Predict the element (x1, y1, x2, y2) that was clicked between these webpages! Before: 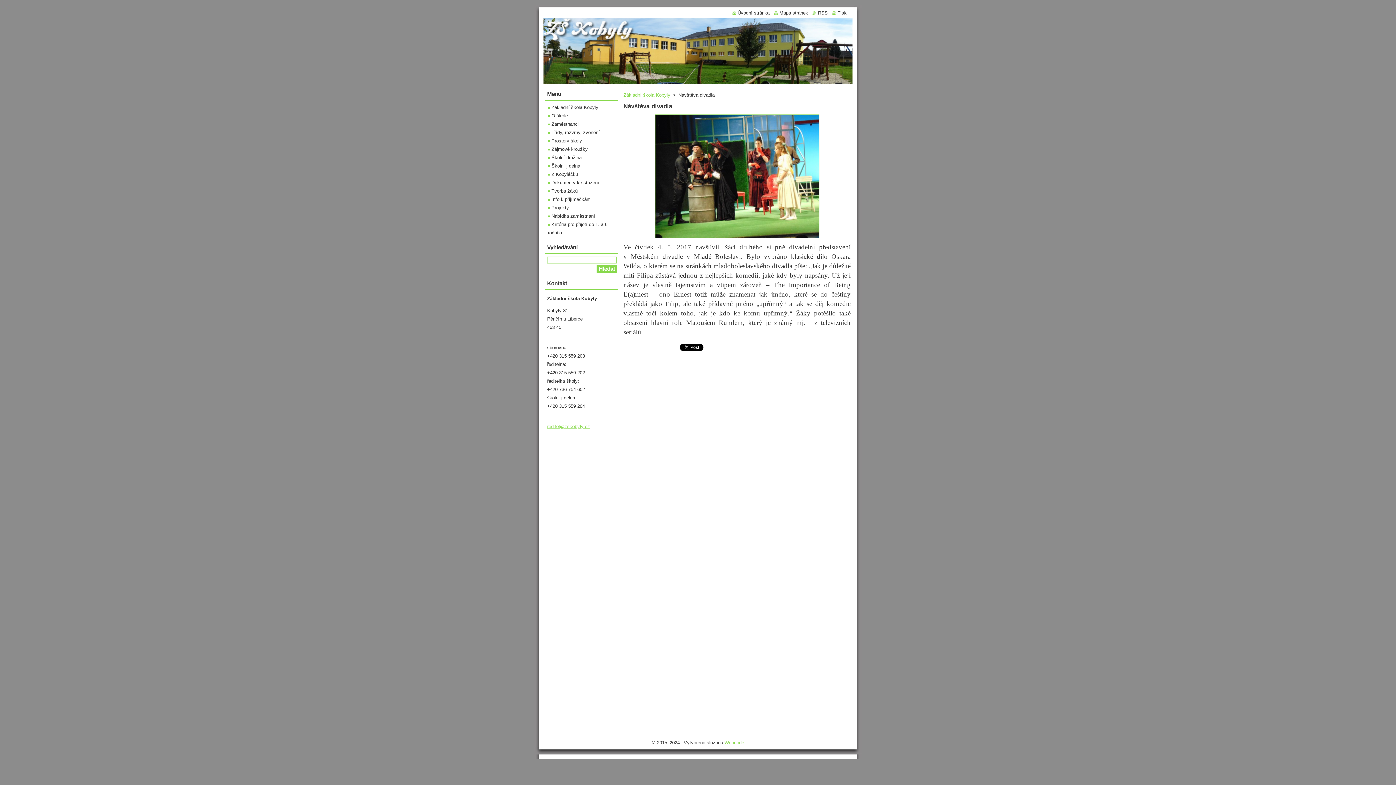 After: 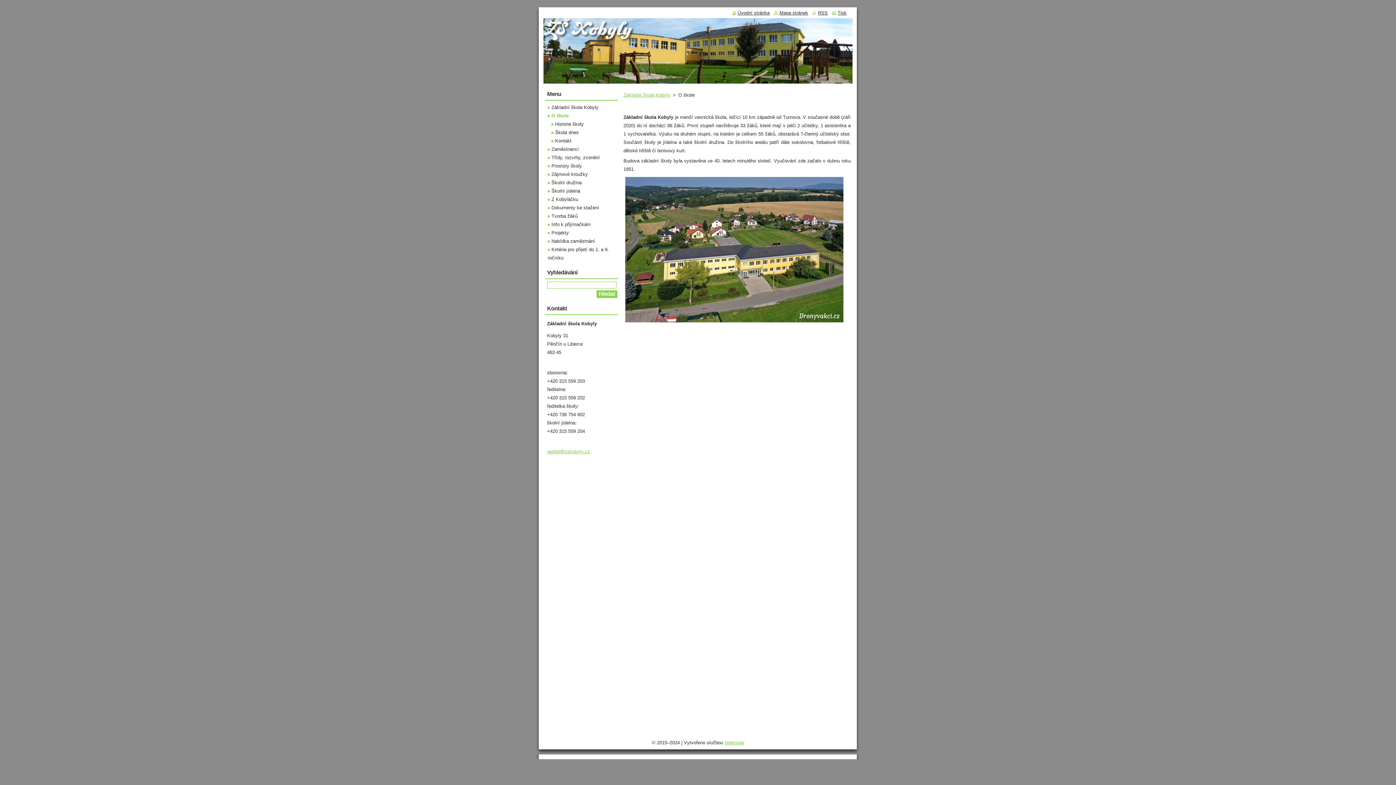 Action: label: O škole bbox: (548, 113, 568, 118)